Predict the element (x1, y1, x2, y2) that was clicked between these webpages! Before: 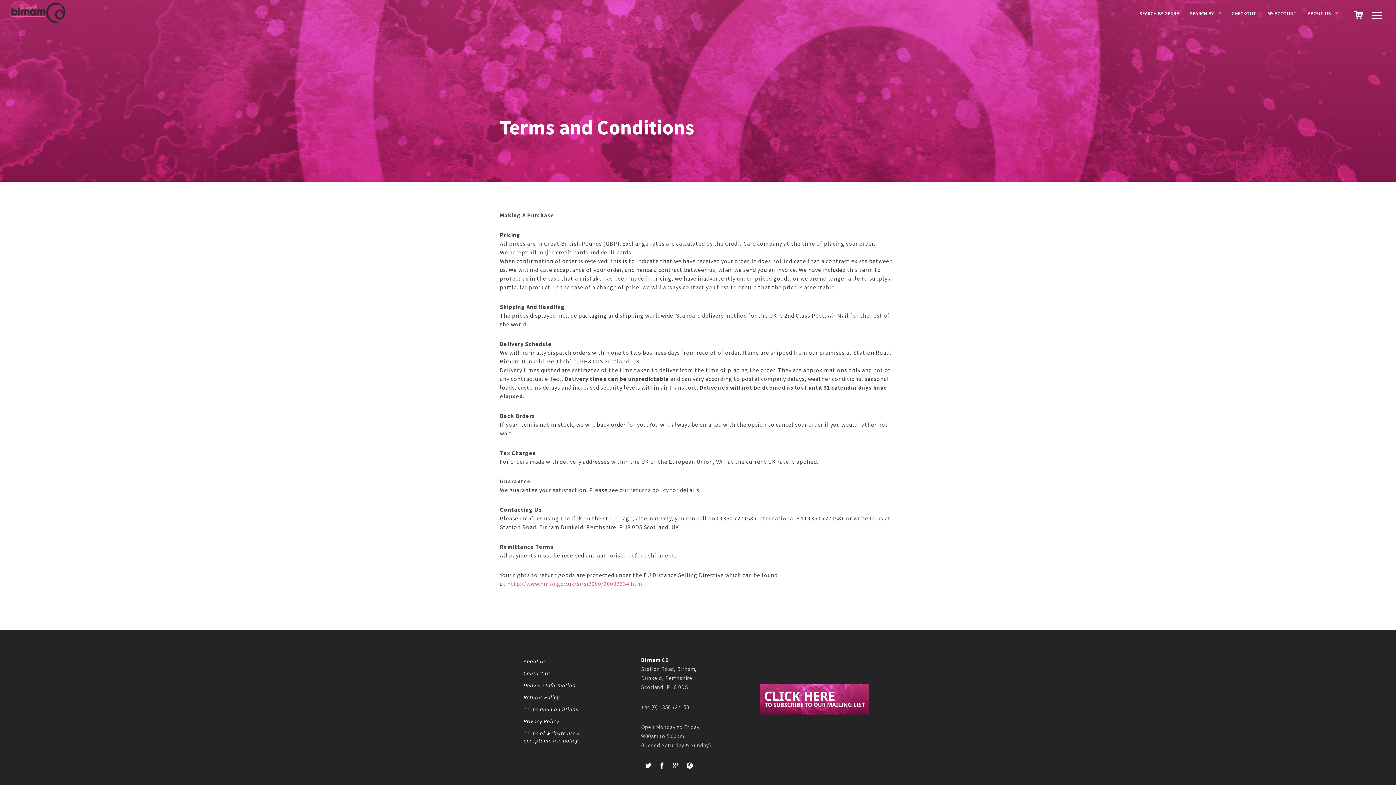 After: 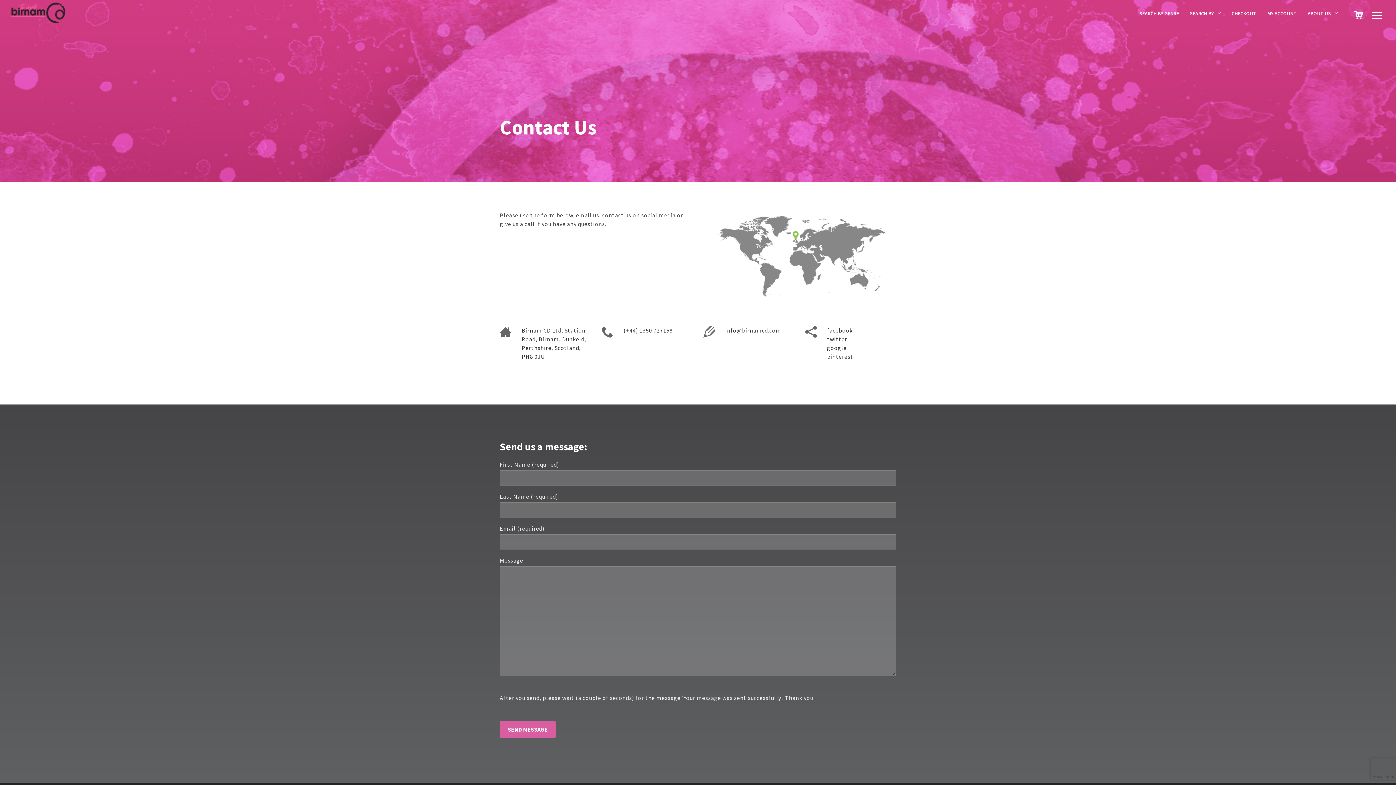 Action: bbox: (523, 670, 551, 677) label: Contact Us